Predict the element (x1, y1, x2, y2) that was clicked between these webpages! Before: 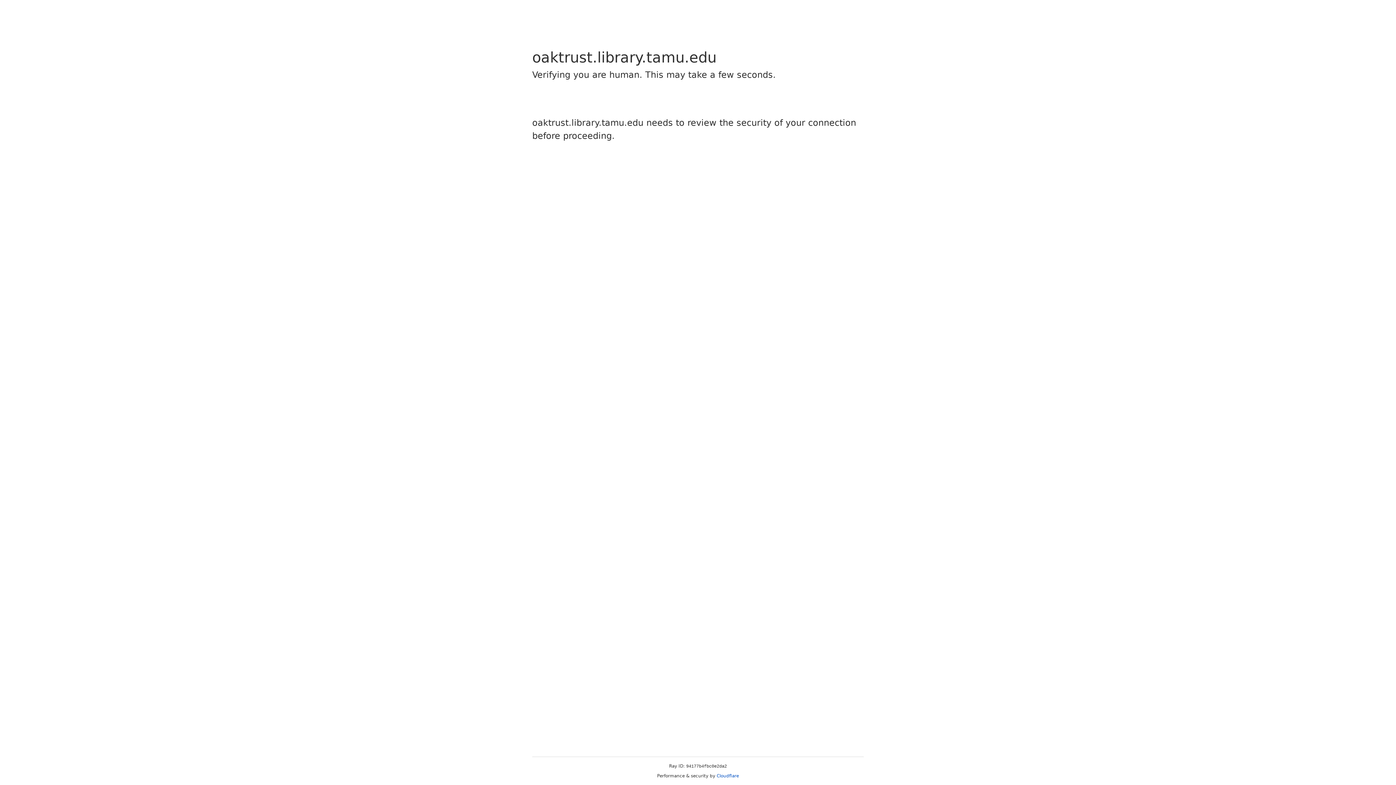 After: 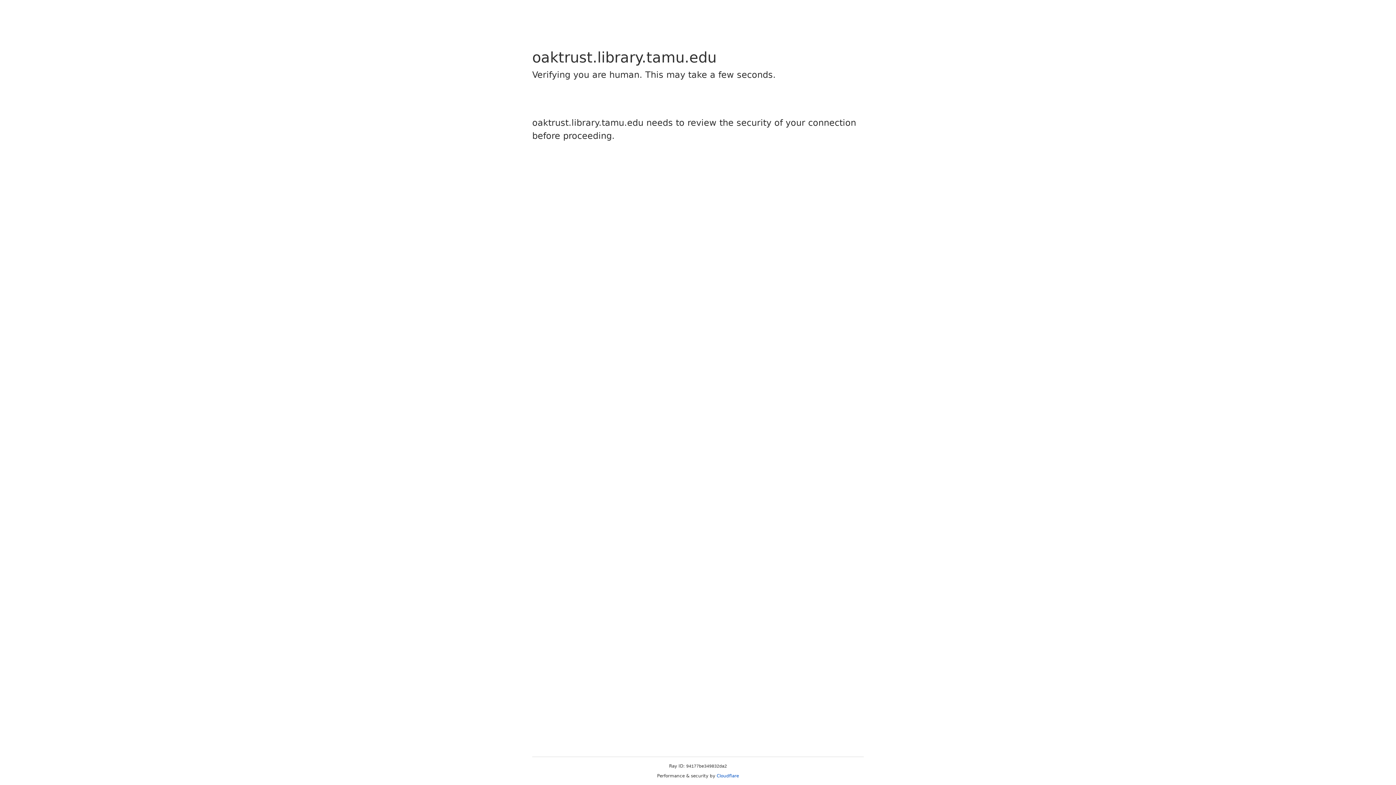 Action: label: Cloudflare bbox: (716, 773, 739, 778)